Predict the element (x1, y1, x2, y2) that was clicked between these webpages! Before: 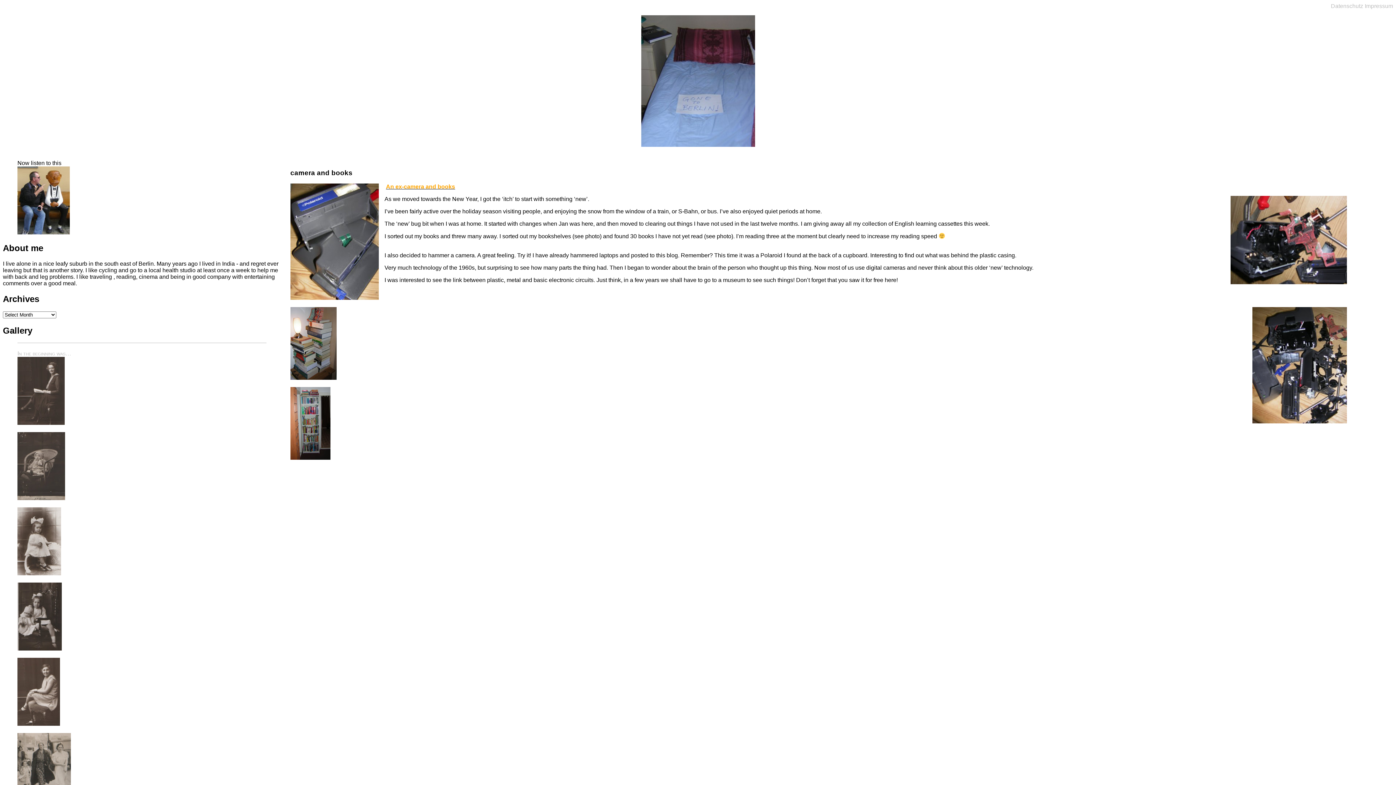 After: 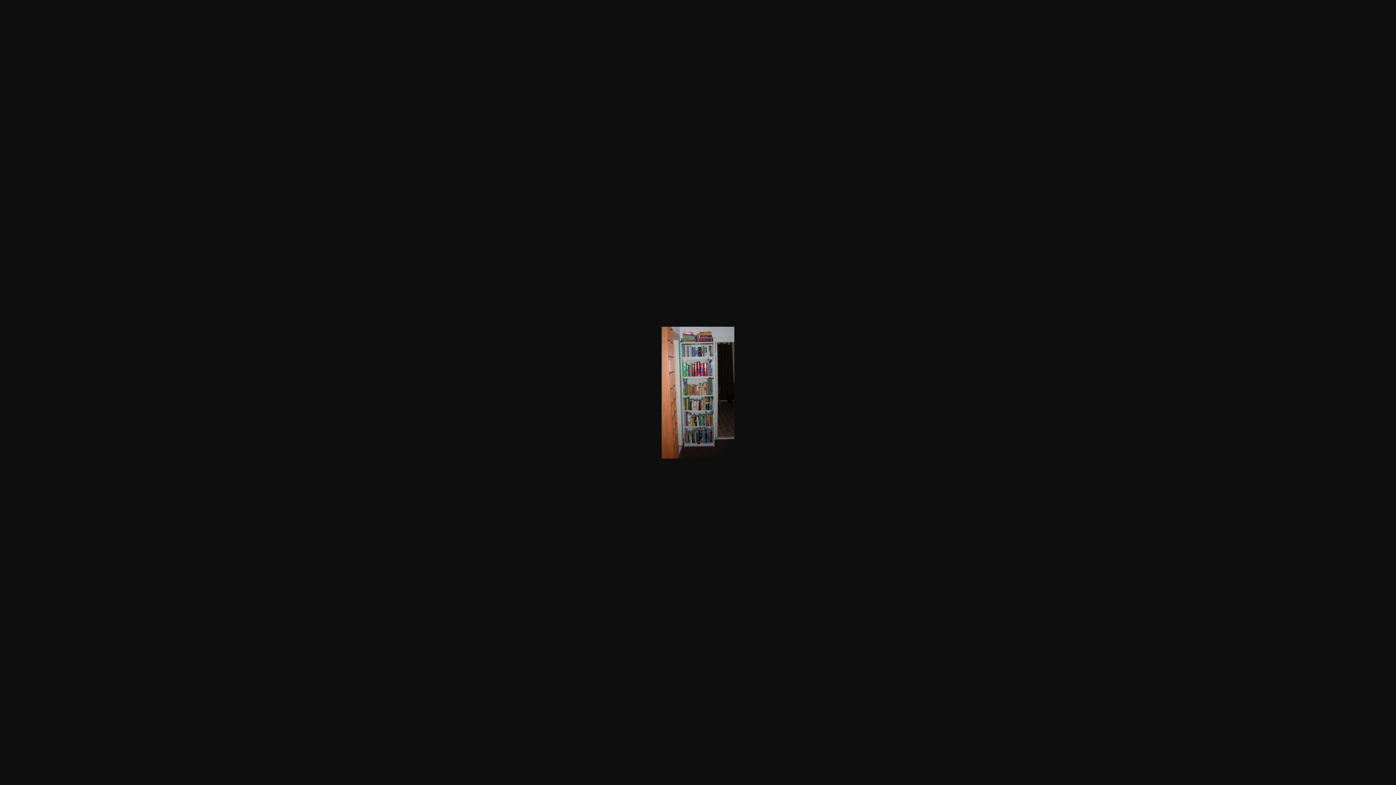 Action: bbox: (290, 387, 330, 461)